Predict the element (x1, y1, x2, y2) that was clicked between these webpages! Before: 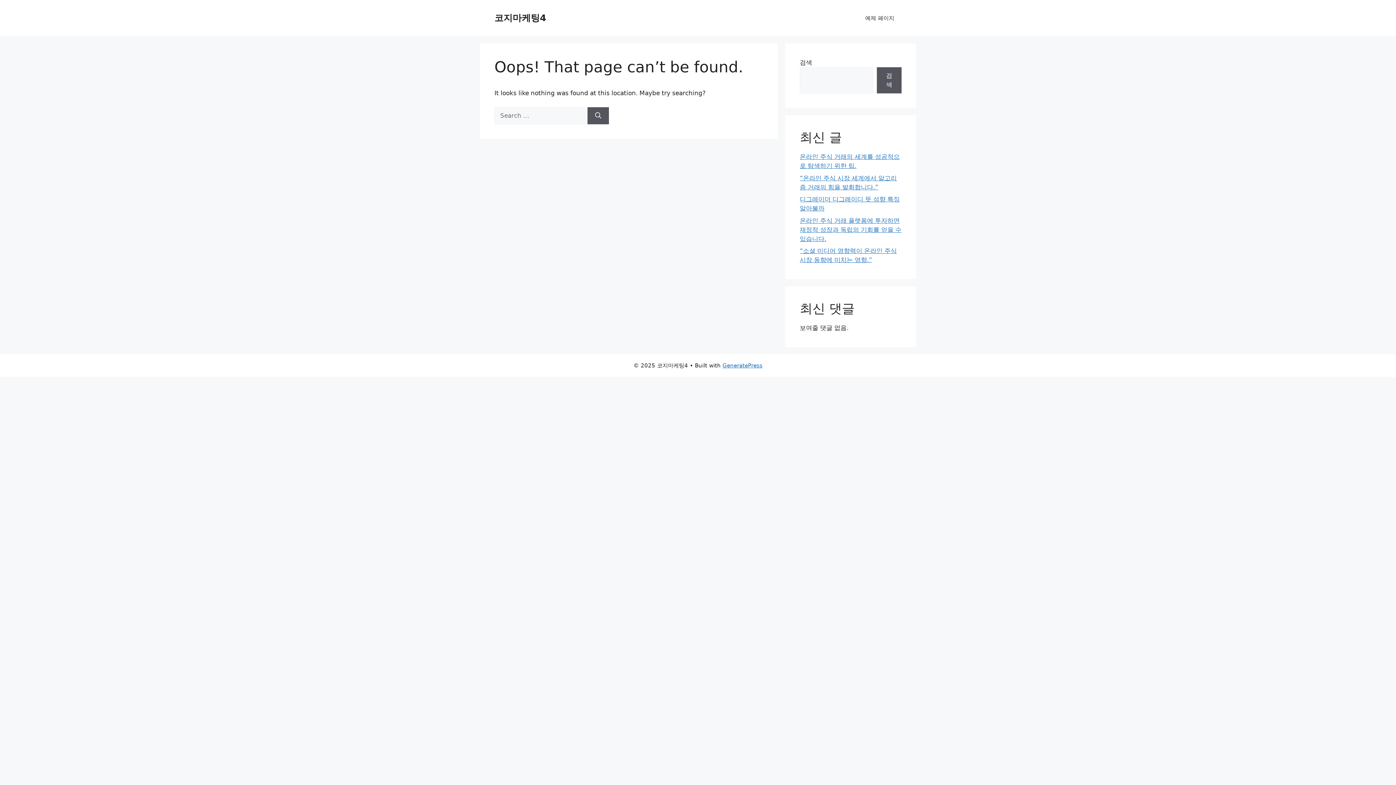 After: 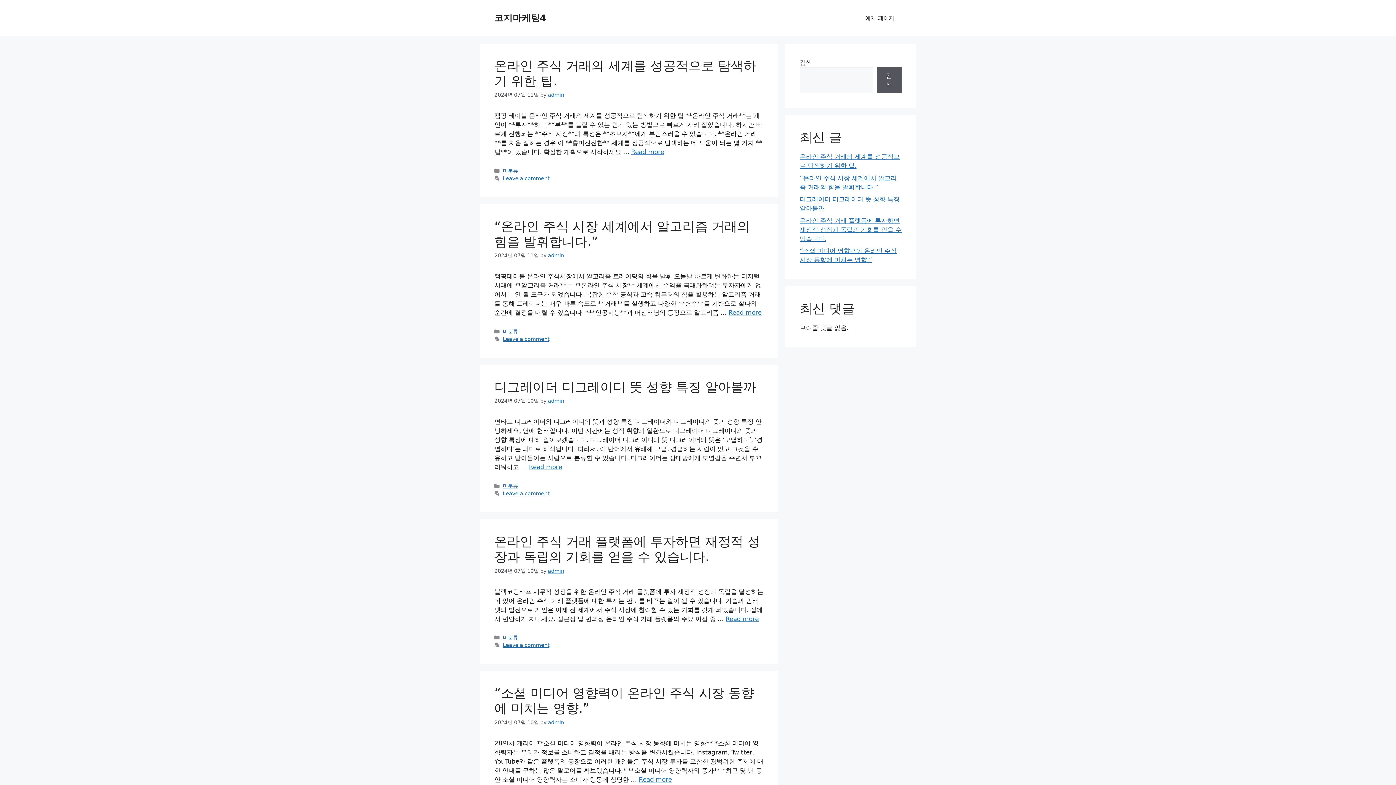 Action: bbox: (494, 12, 546, 23) label: 코지마케팅4